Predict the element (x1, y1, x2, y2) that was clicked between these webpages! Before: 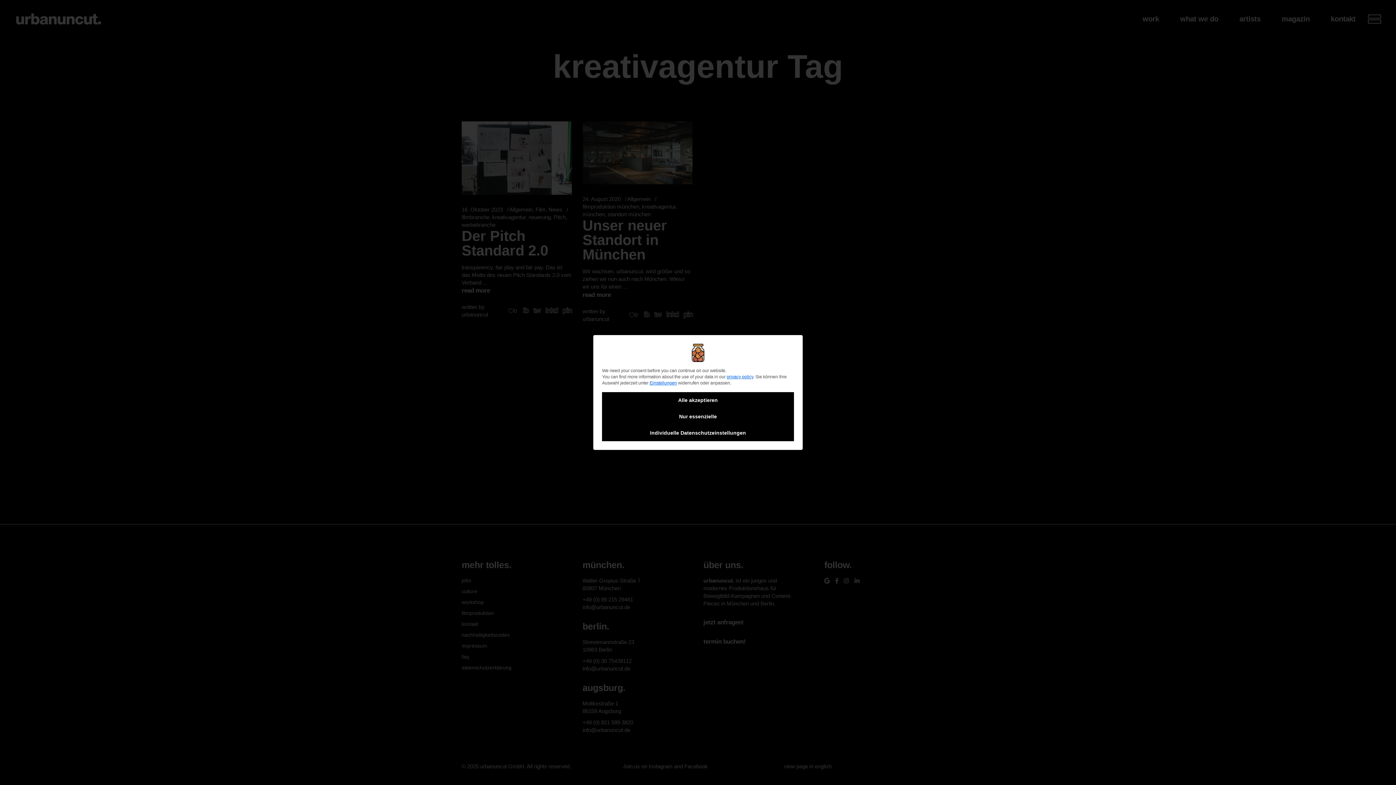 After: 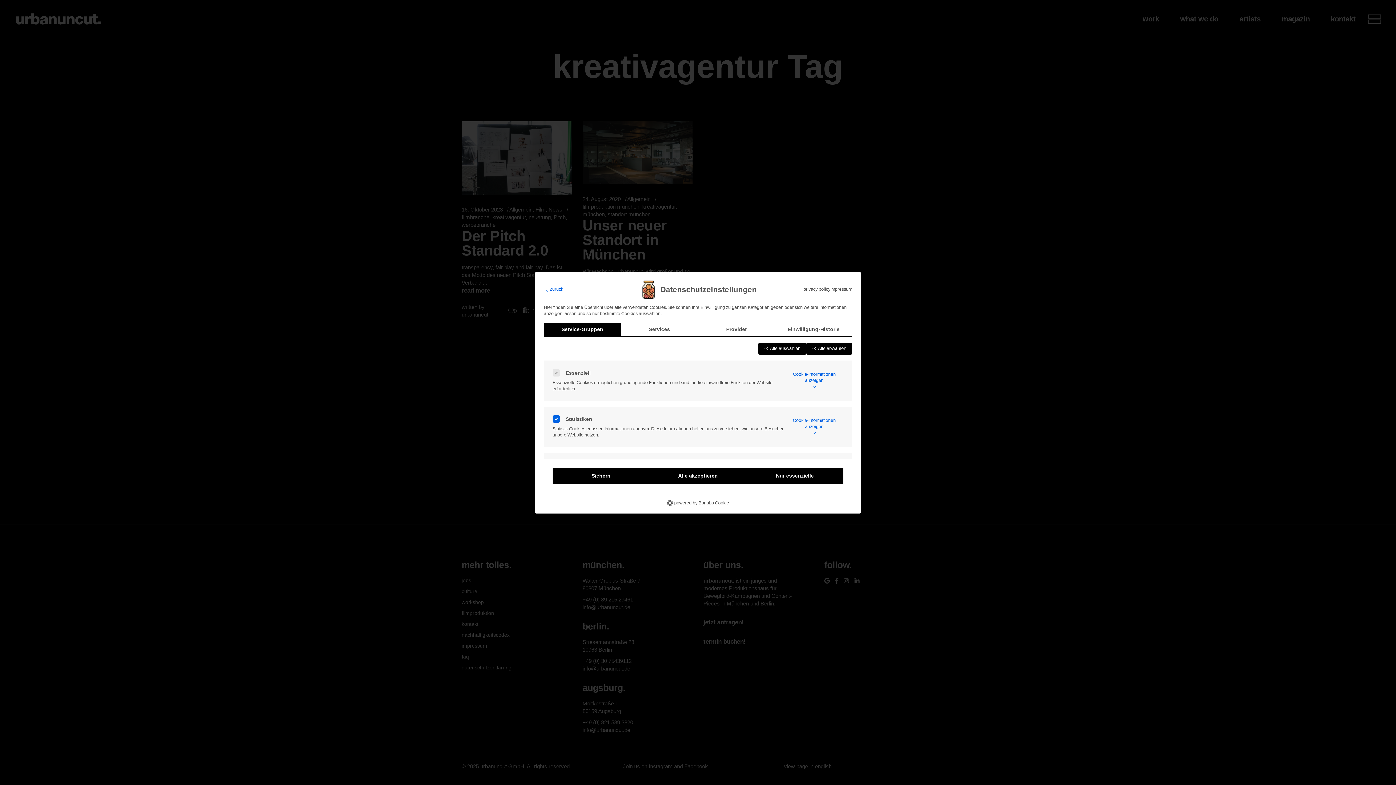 Action: label: Individuelle Datenschutzeinstellungen bbox: (602, 425, 794, 441)